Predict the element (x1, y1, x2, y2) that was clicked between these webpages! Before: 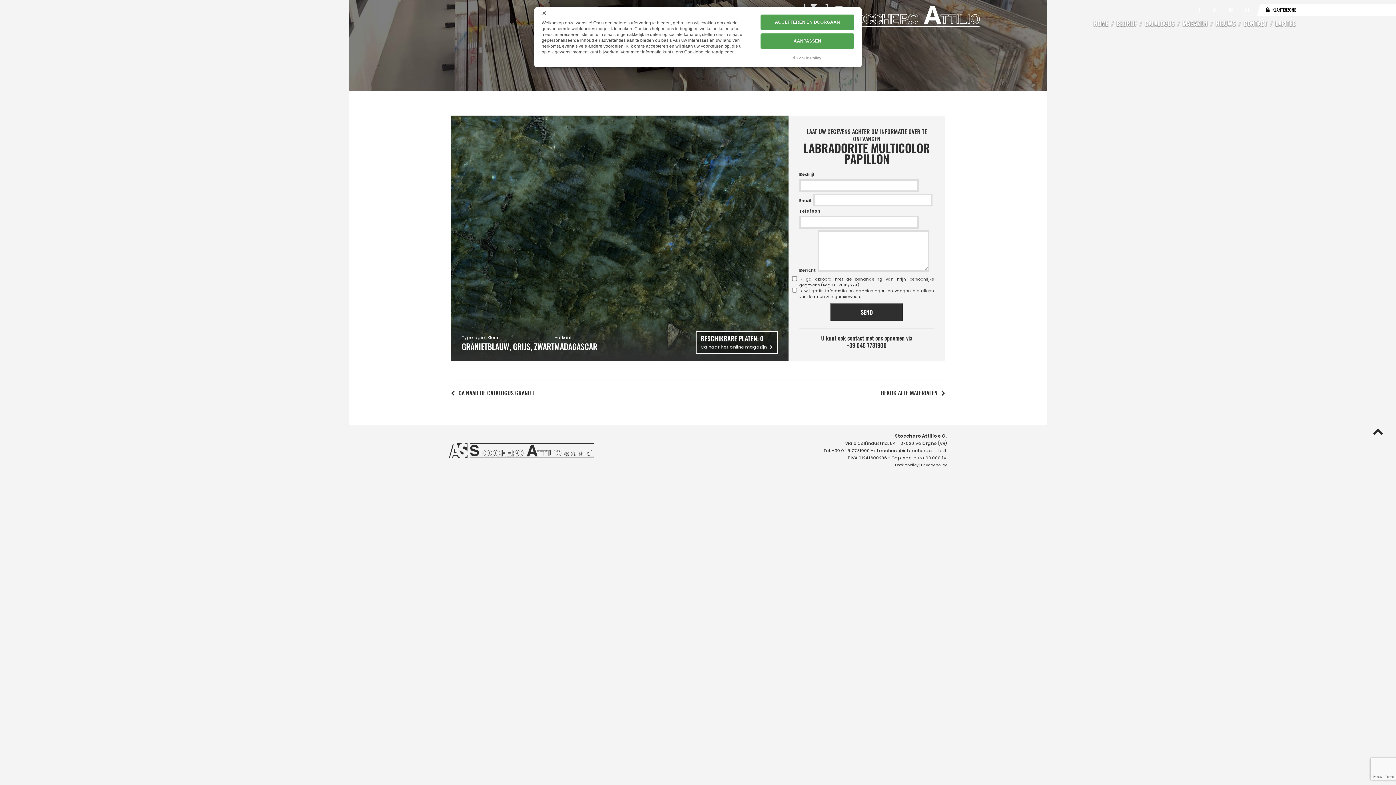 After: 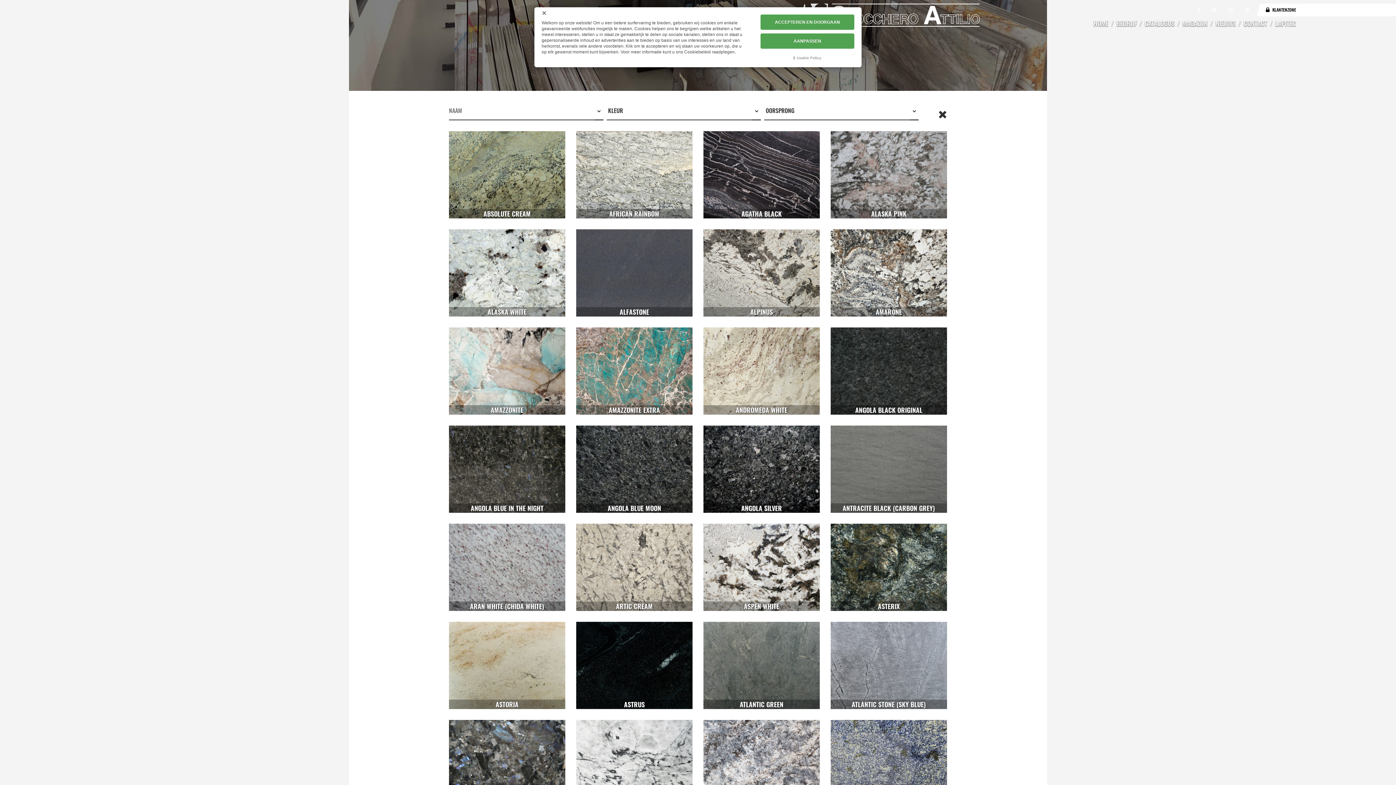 Action: bbox: (450, 388, 534, 397) label: GA NAAR DE CATALOGUS GRANIET